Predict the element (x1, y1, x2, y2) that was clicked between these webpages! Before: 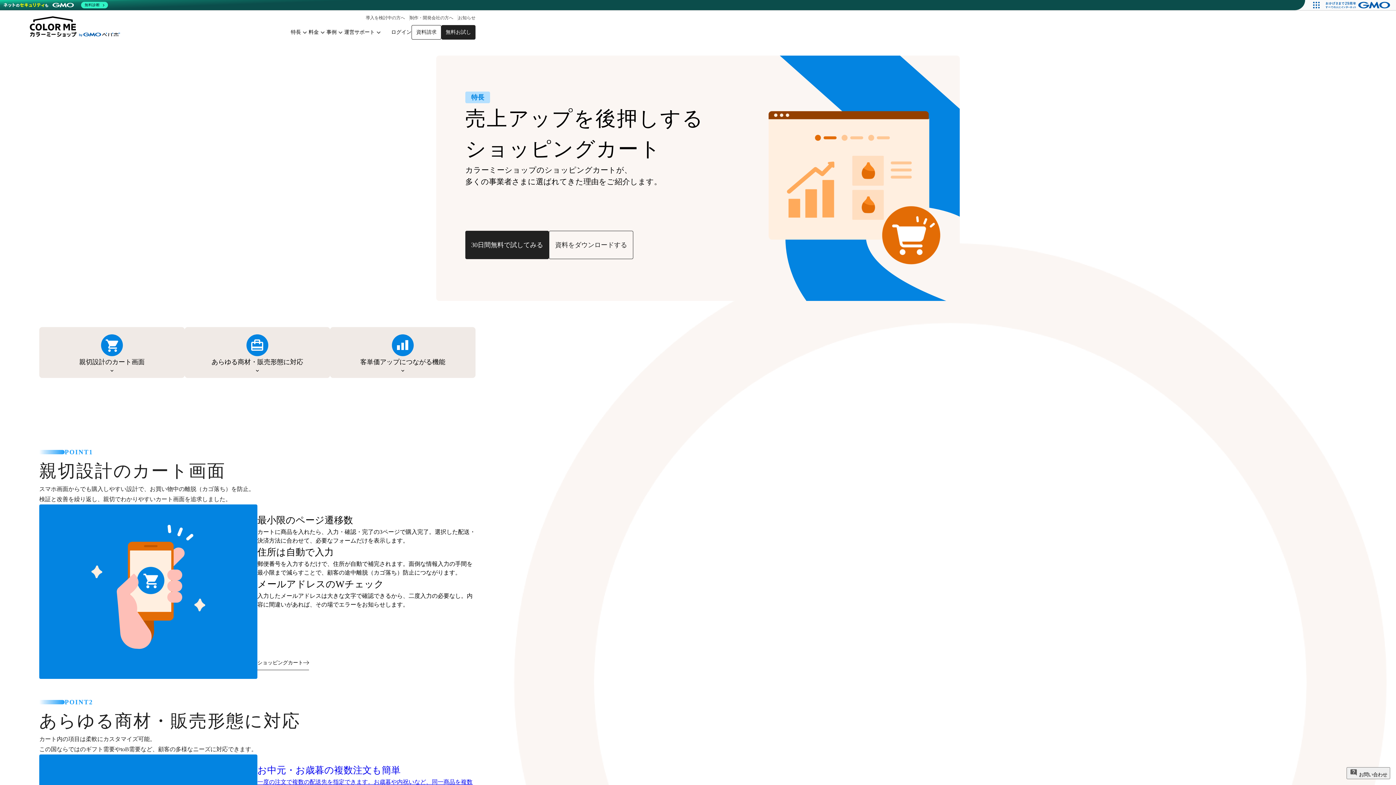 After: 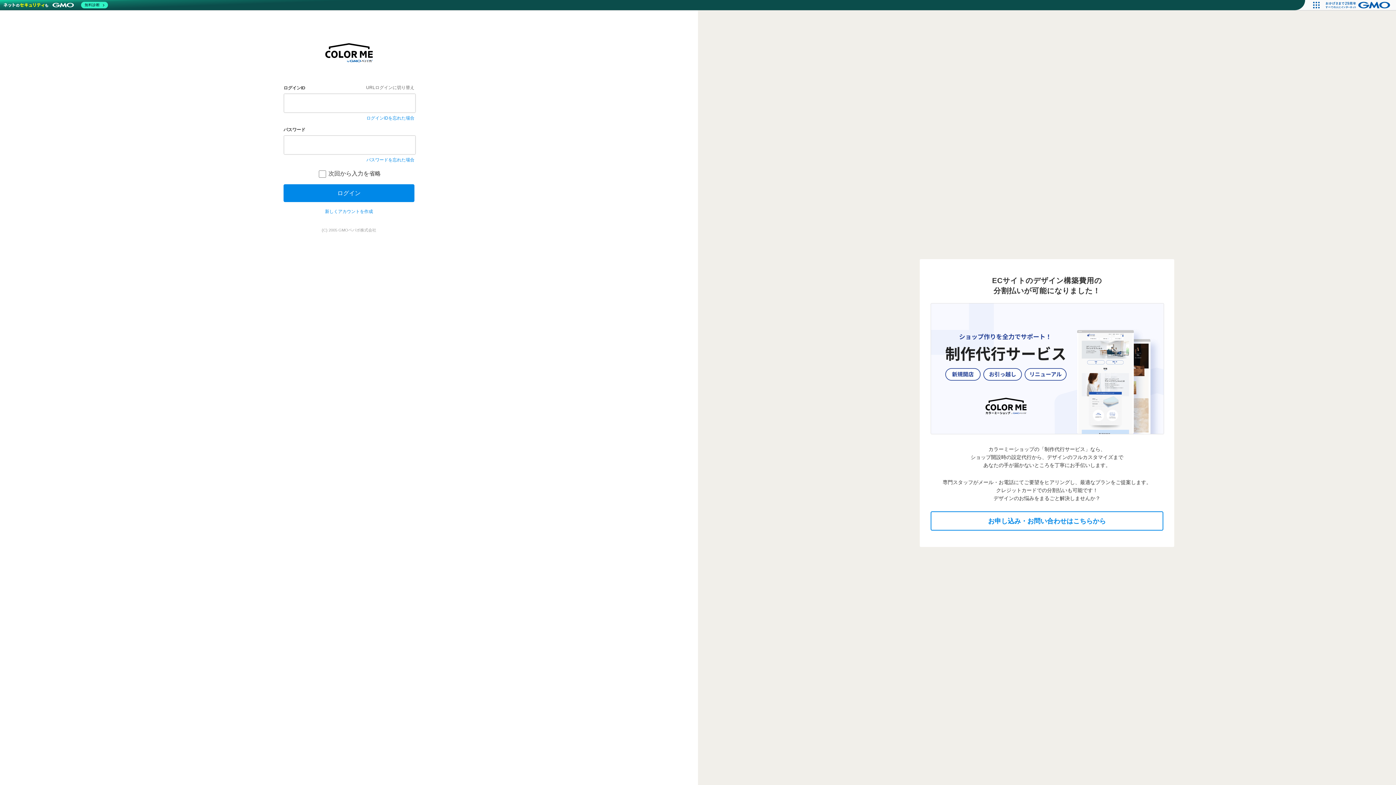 Action: label: ログイン bbox: (391, 28, 411, 36)